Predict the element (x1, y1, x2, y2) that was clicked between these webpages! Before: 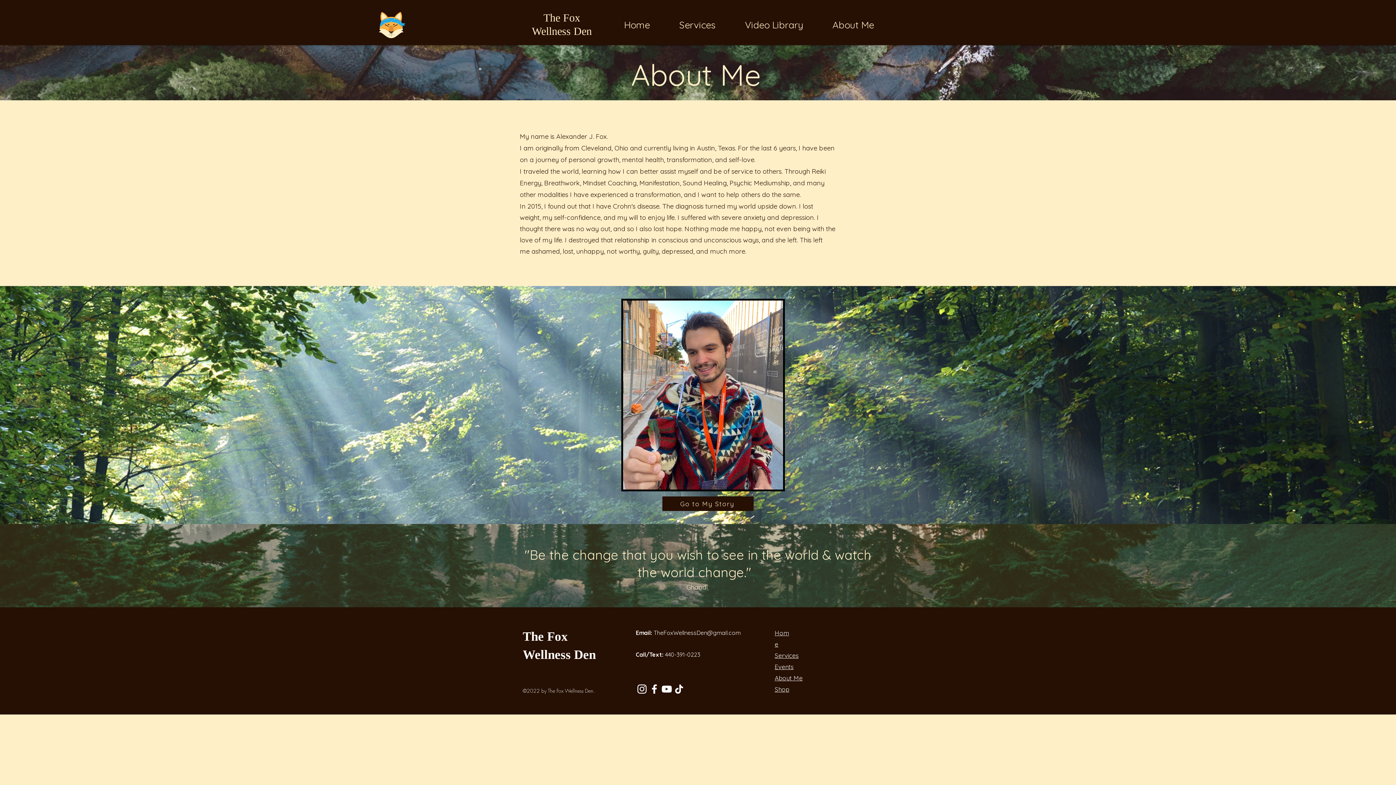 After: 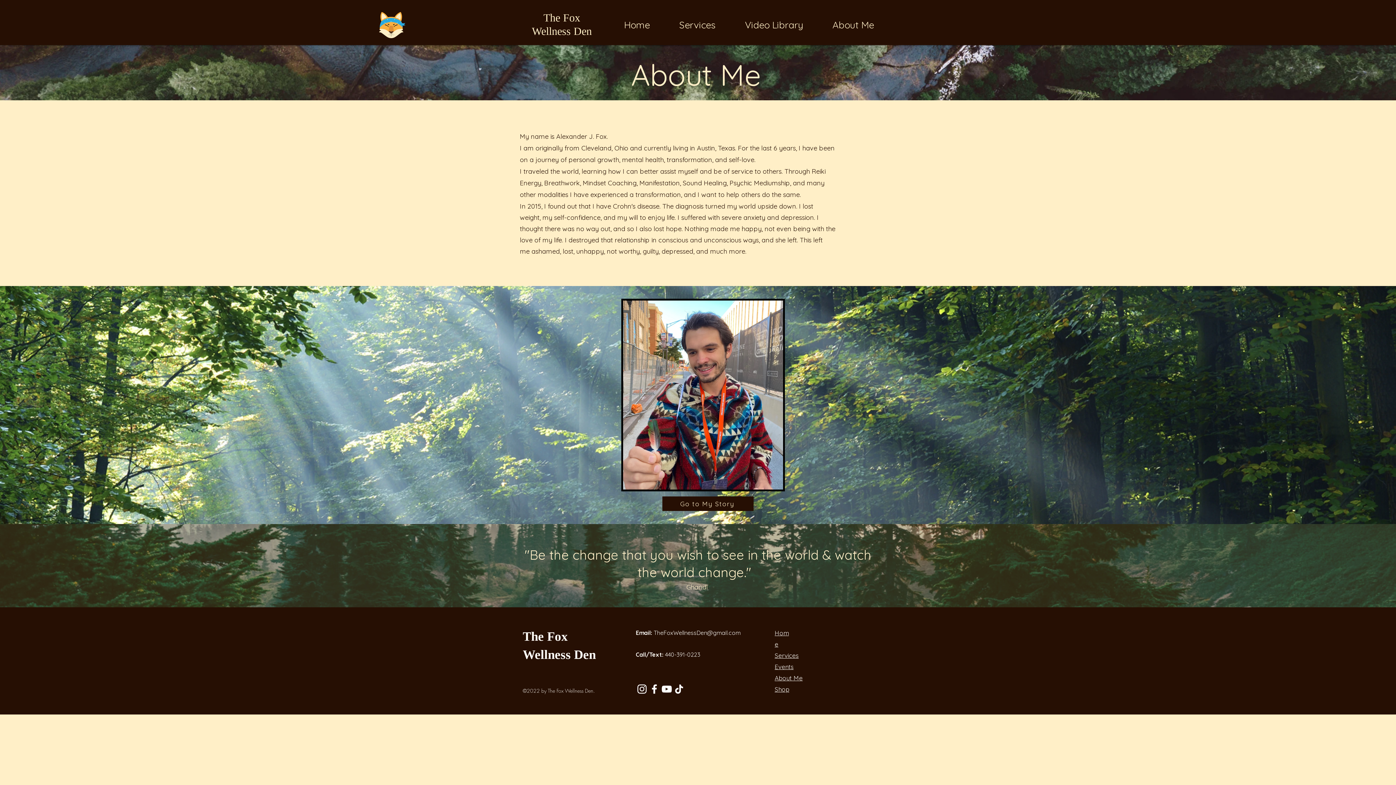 Action: bbox: (648, 683, 660, 695) label: Facebook